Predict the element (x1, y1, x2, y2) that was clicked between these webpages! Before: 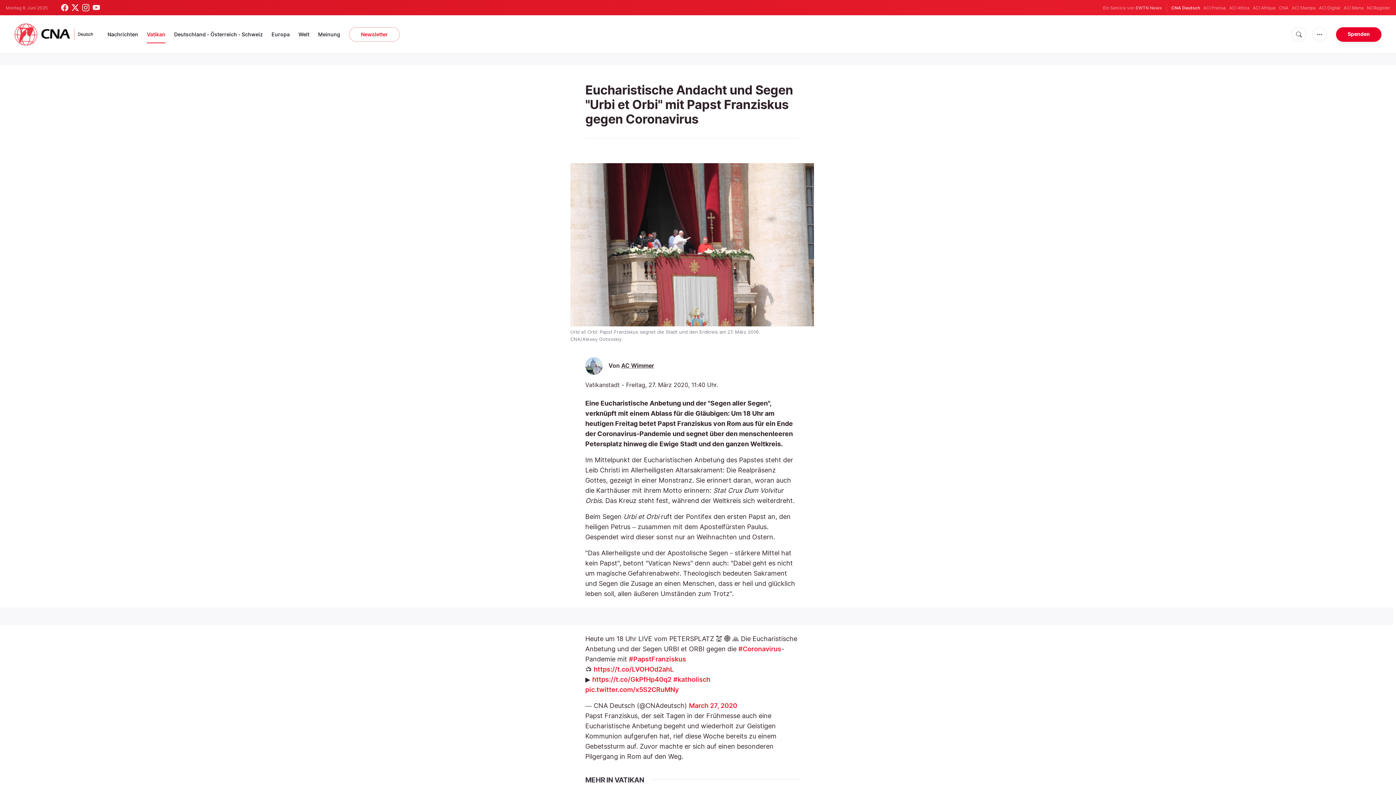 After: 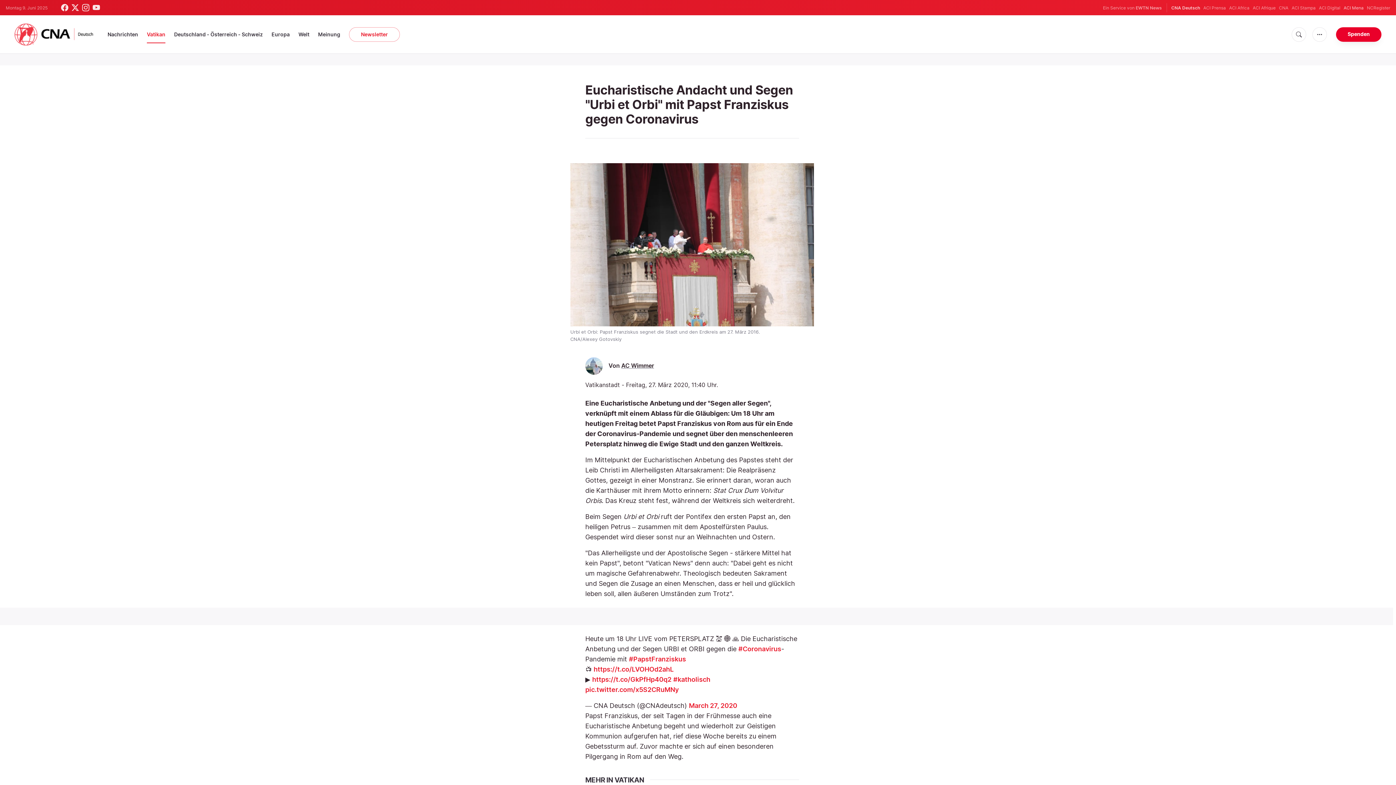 Action: label: ACI Mena bbox: (1344, 4, 1364, 11)